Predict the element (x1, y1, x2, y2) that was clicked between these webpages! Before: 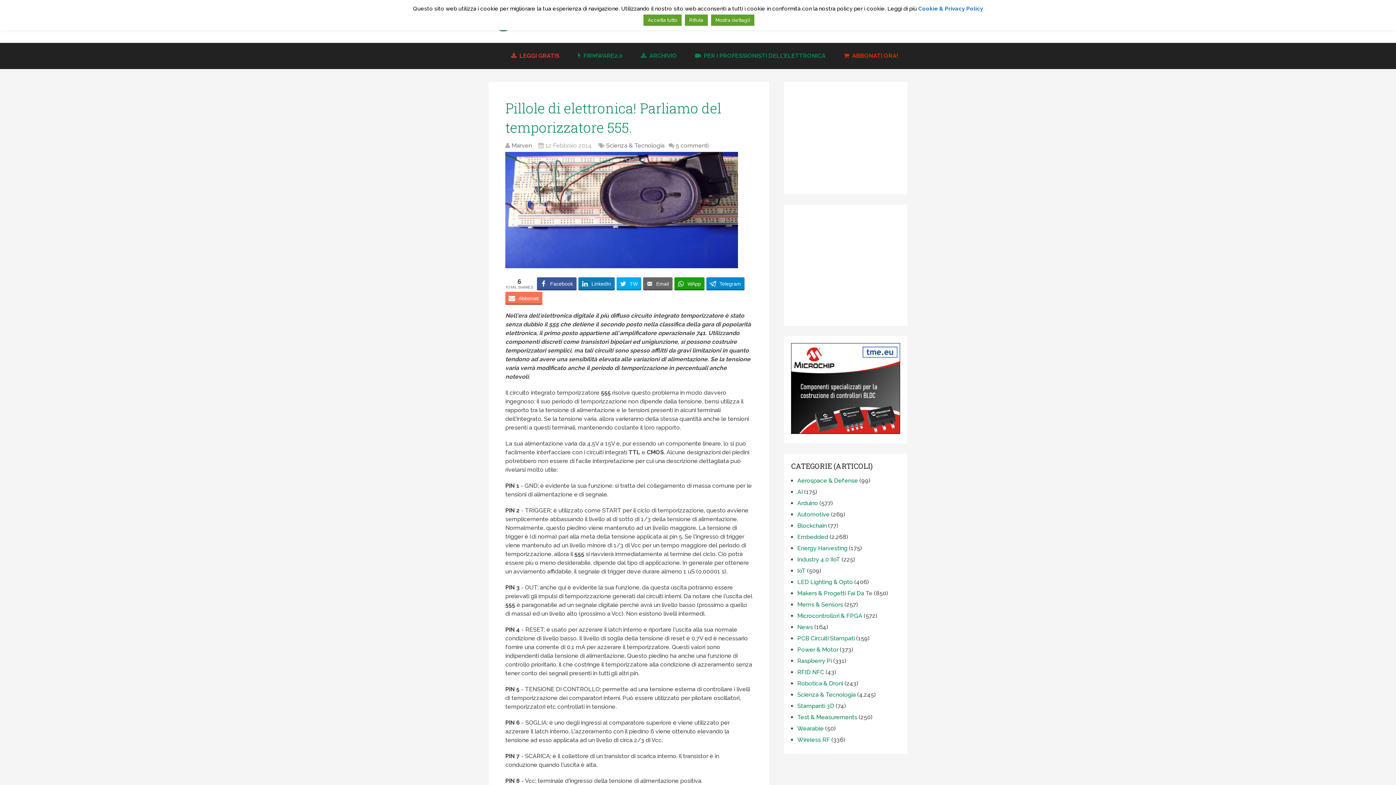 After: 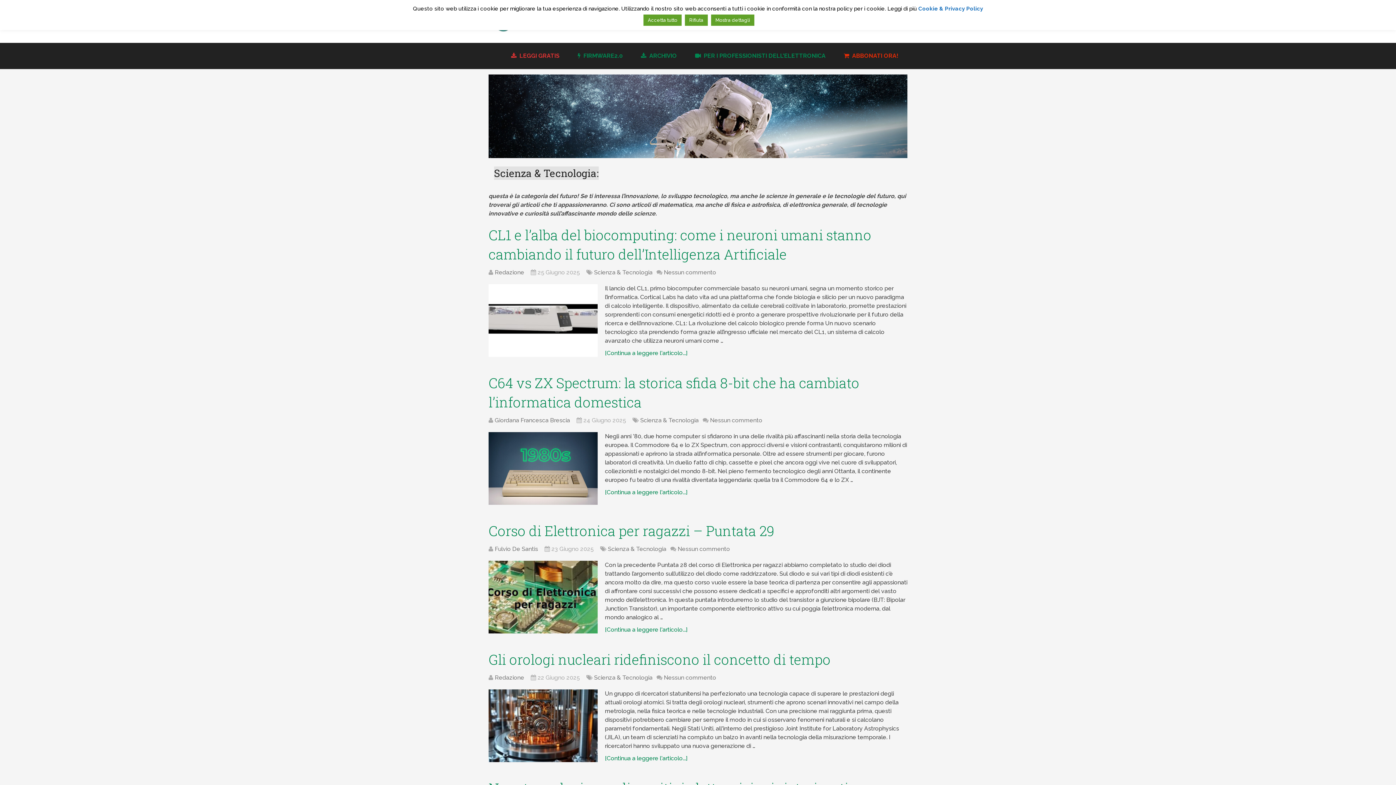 Action: label: Scienza & Tecnologia bbox: (606, 142, 664, 149)